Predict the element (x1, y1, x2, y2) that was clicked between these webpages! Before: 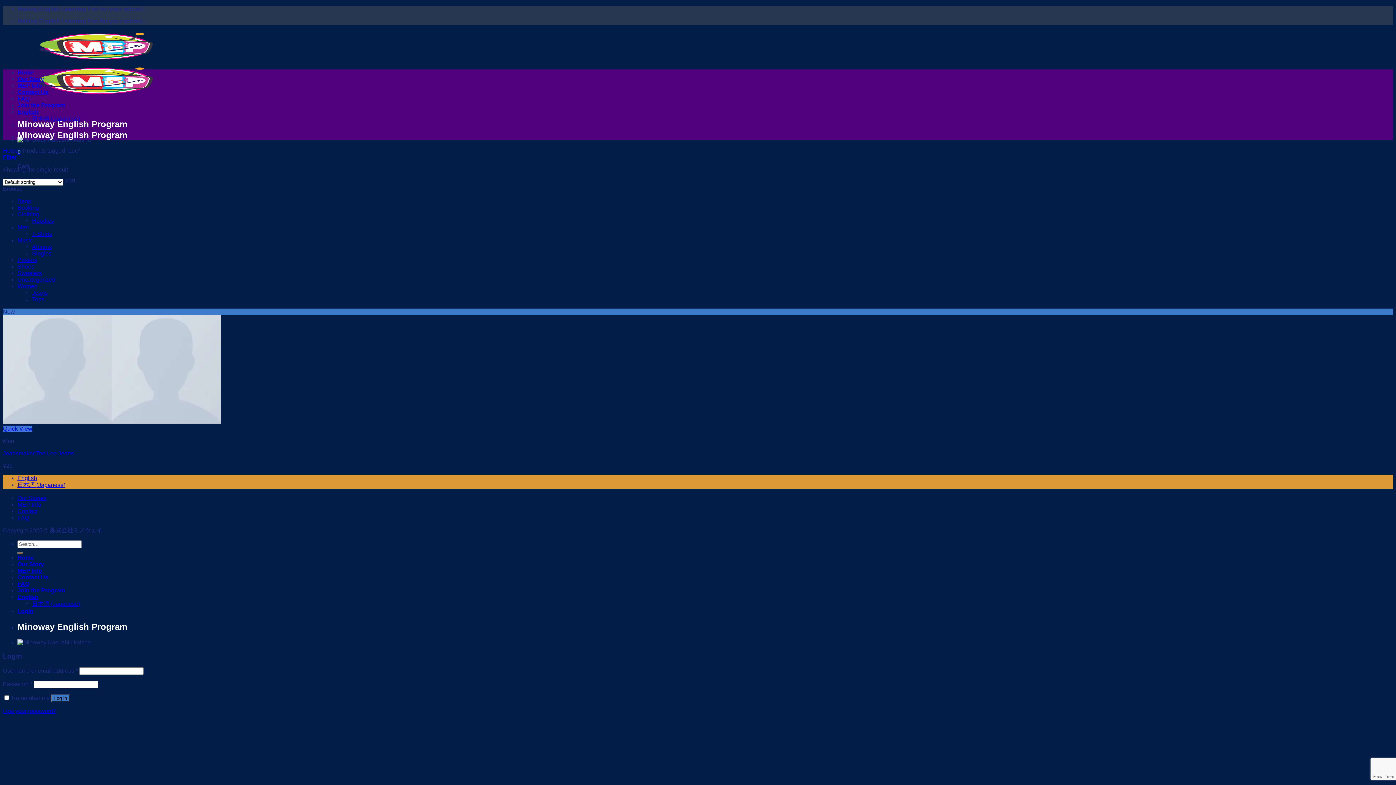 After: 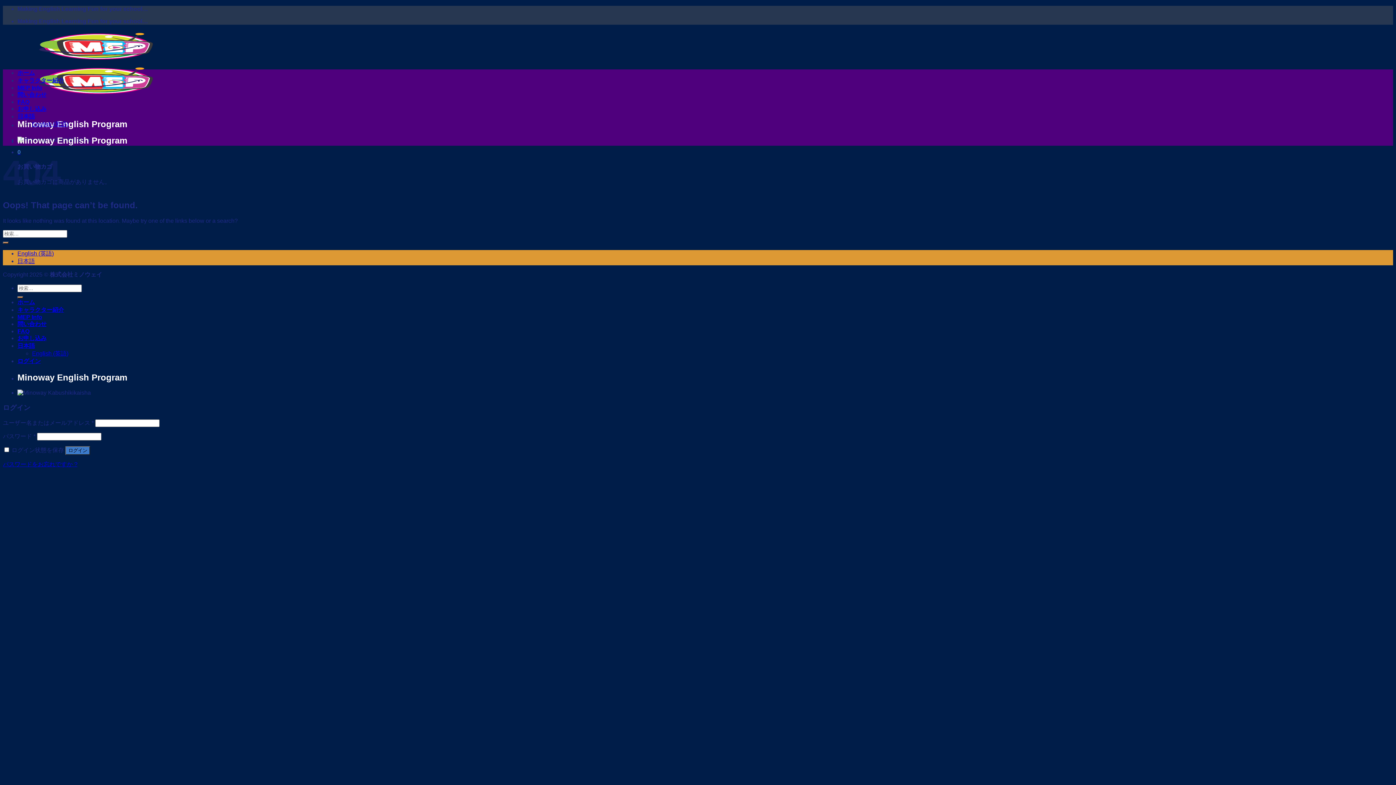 Action: label: 日本語 (Japanese) bbox: (32, 601, 80, 607)